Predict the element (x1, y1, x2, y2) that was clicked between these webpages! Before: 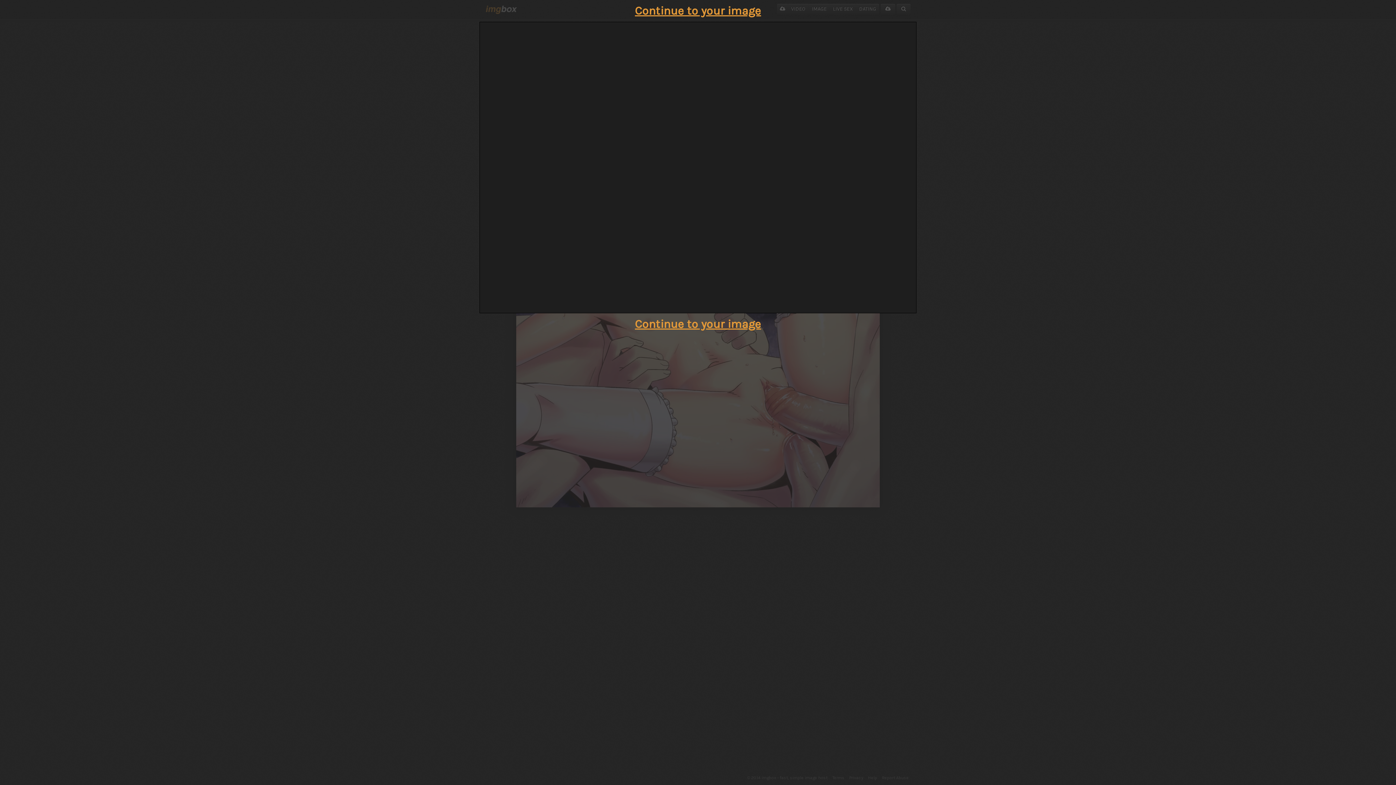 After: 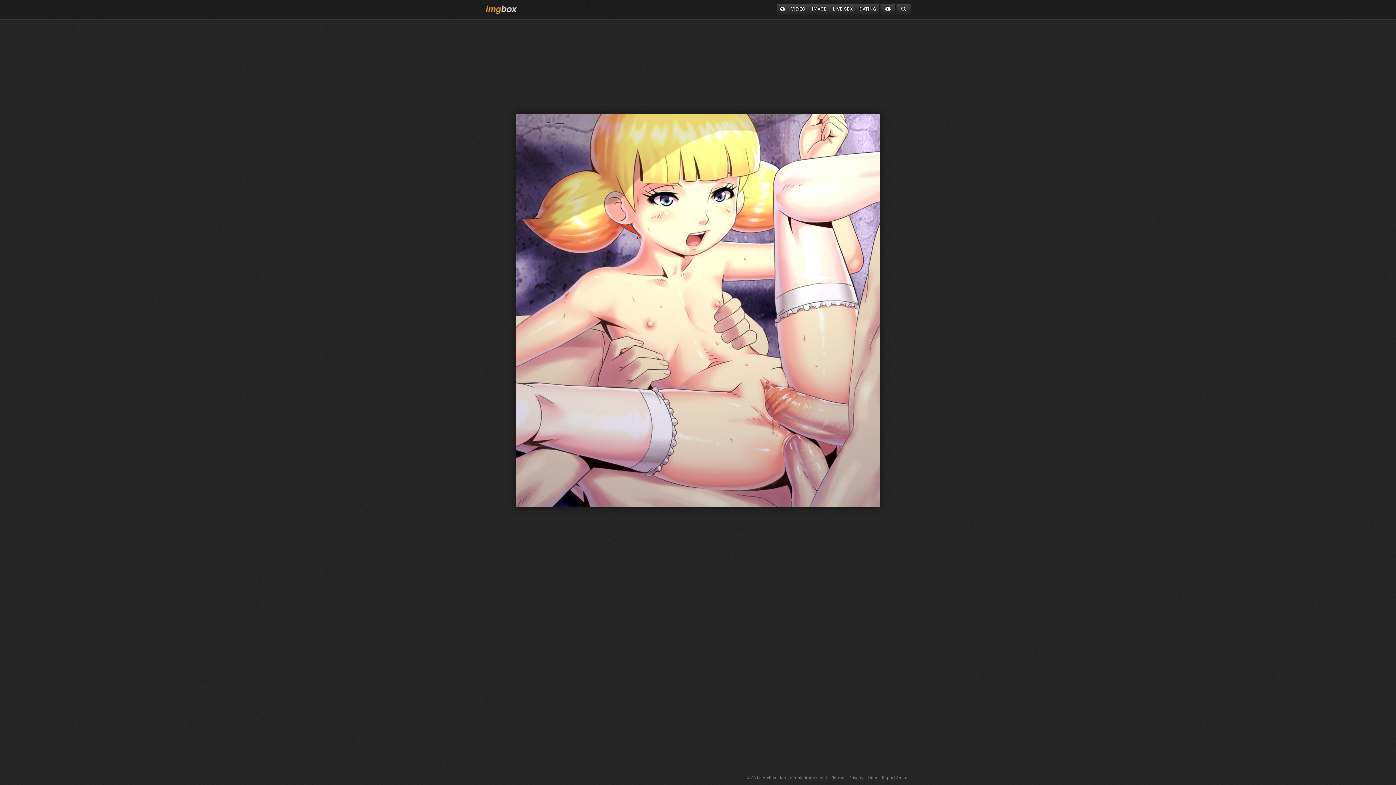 Action: bbox: (635, 317, 761, 330) label: Continue to your image